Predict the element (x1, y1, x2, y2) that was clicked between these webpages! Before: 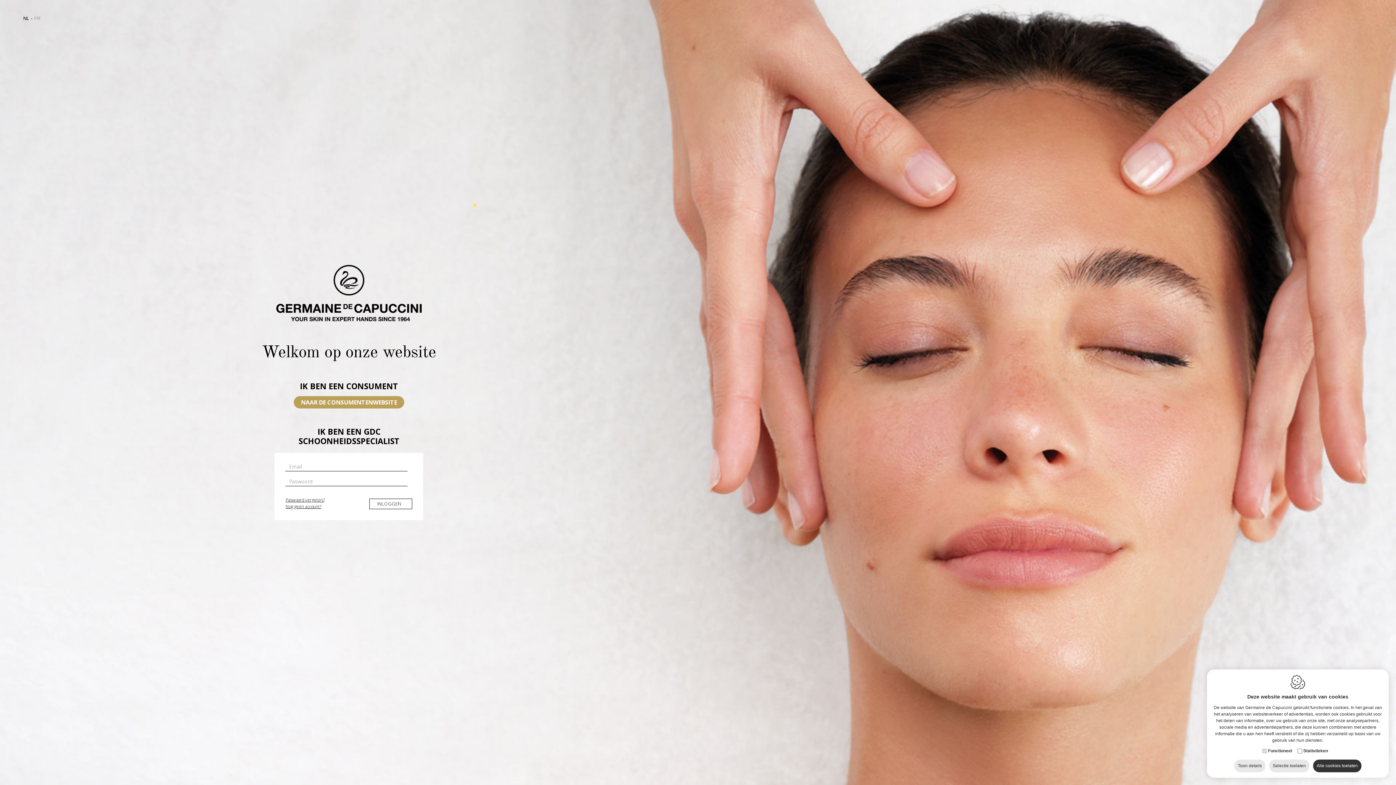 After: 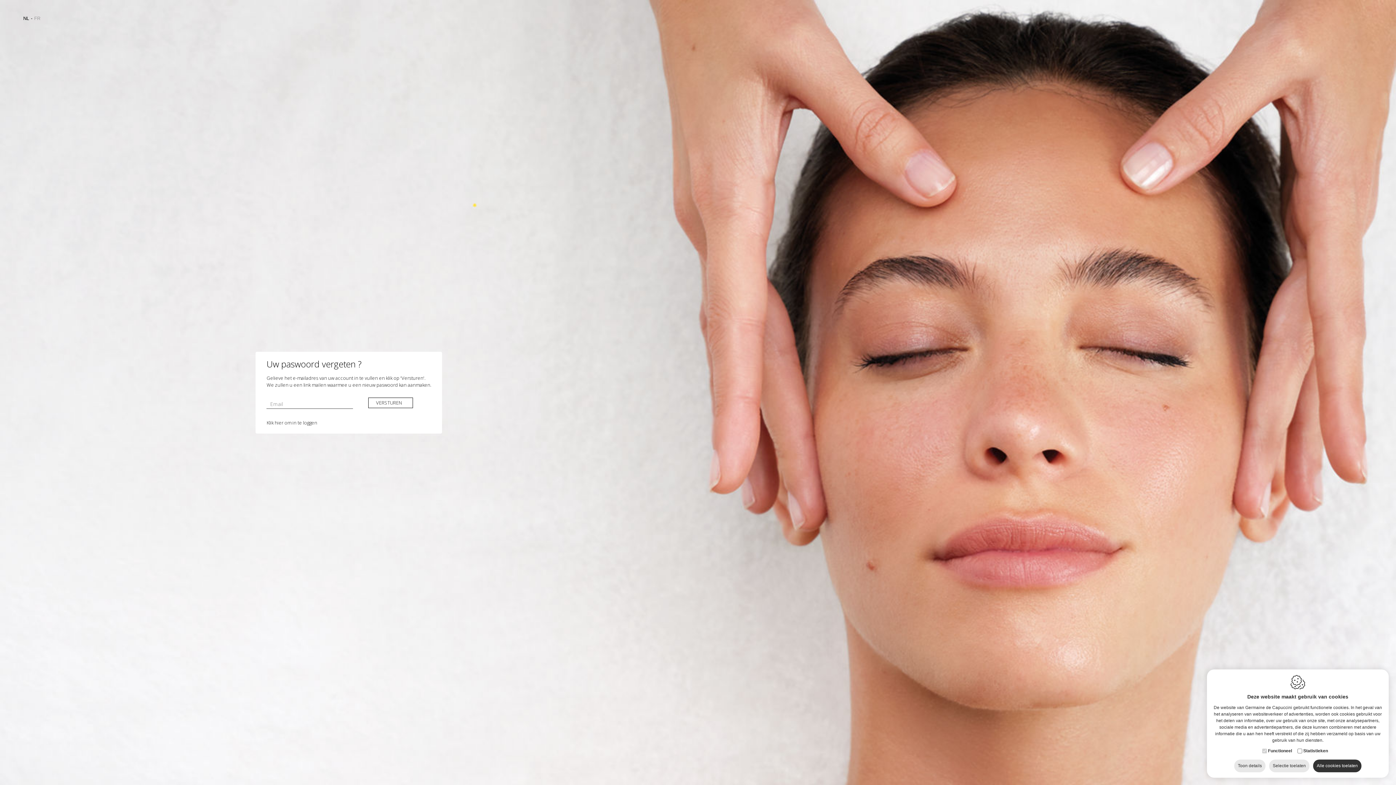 Action: bbox: (285, 497, 343, 503) label: Paswoord vergeten?